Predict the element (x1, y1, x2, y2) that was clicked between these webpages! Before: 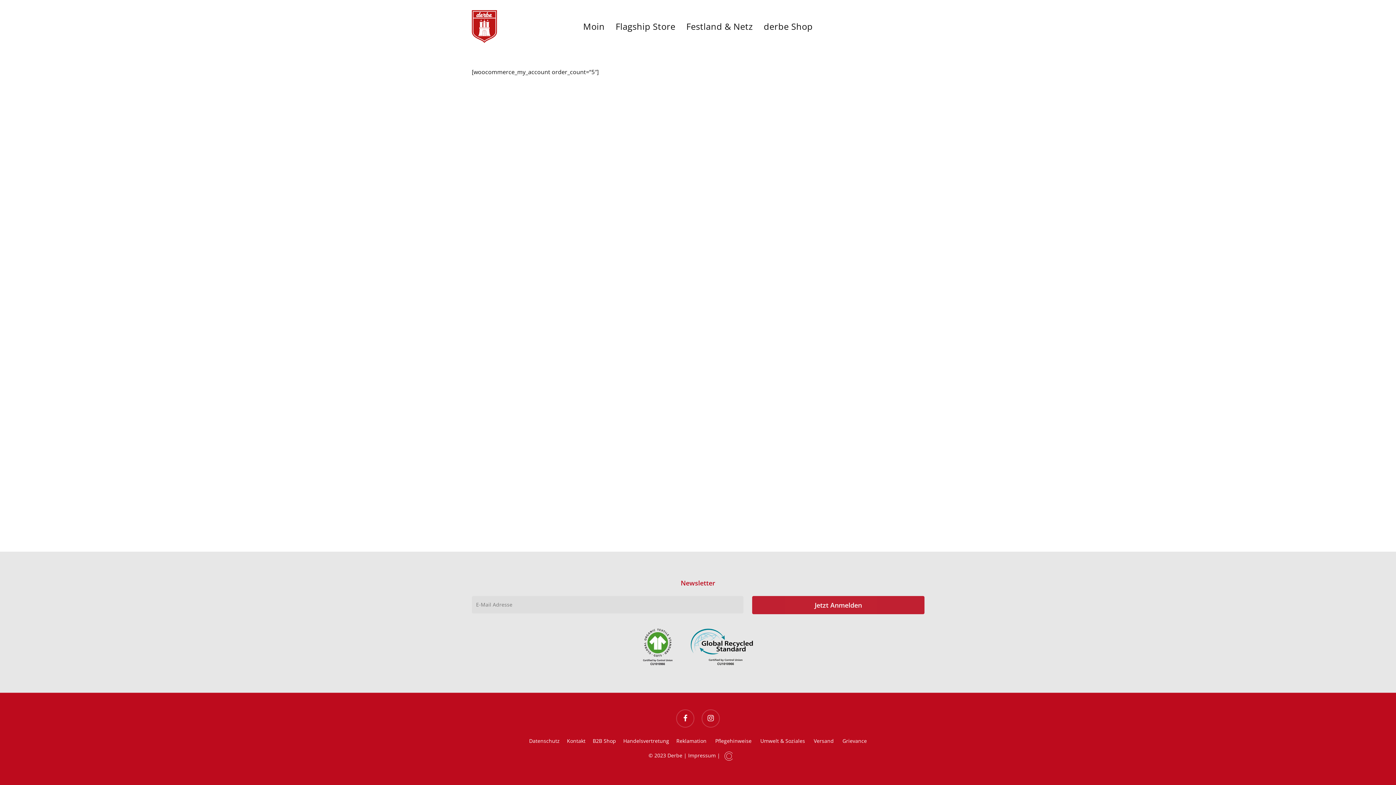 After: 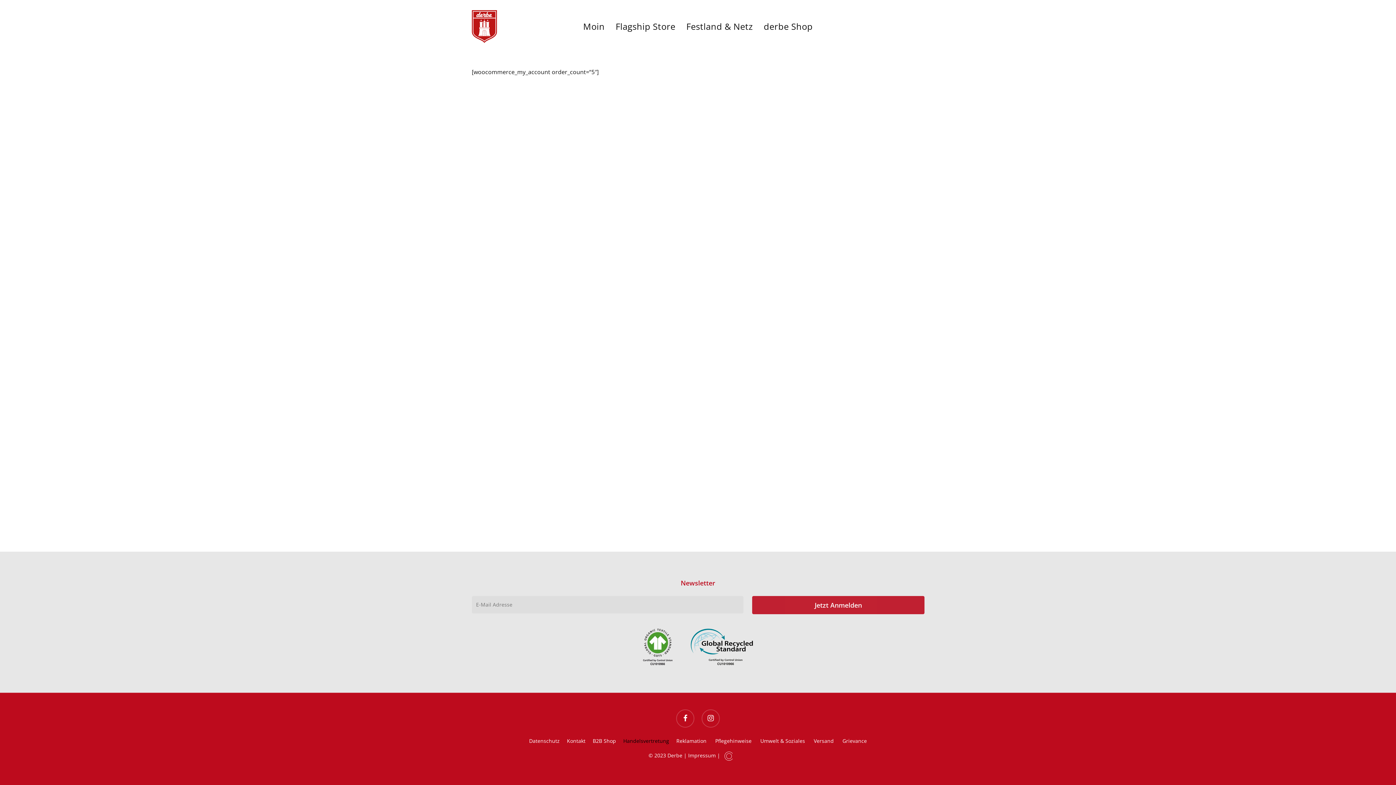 Action: bbox: (623, 737, 669, 744) label: Handelsvertretung